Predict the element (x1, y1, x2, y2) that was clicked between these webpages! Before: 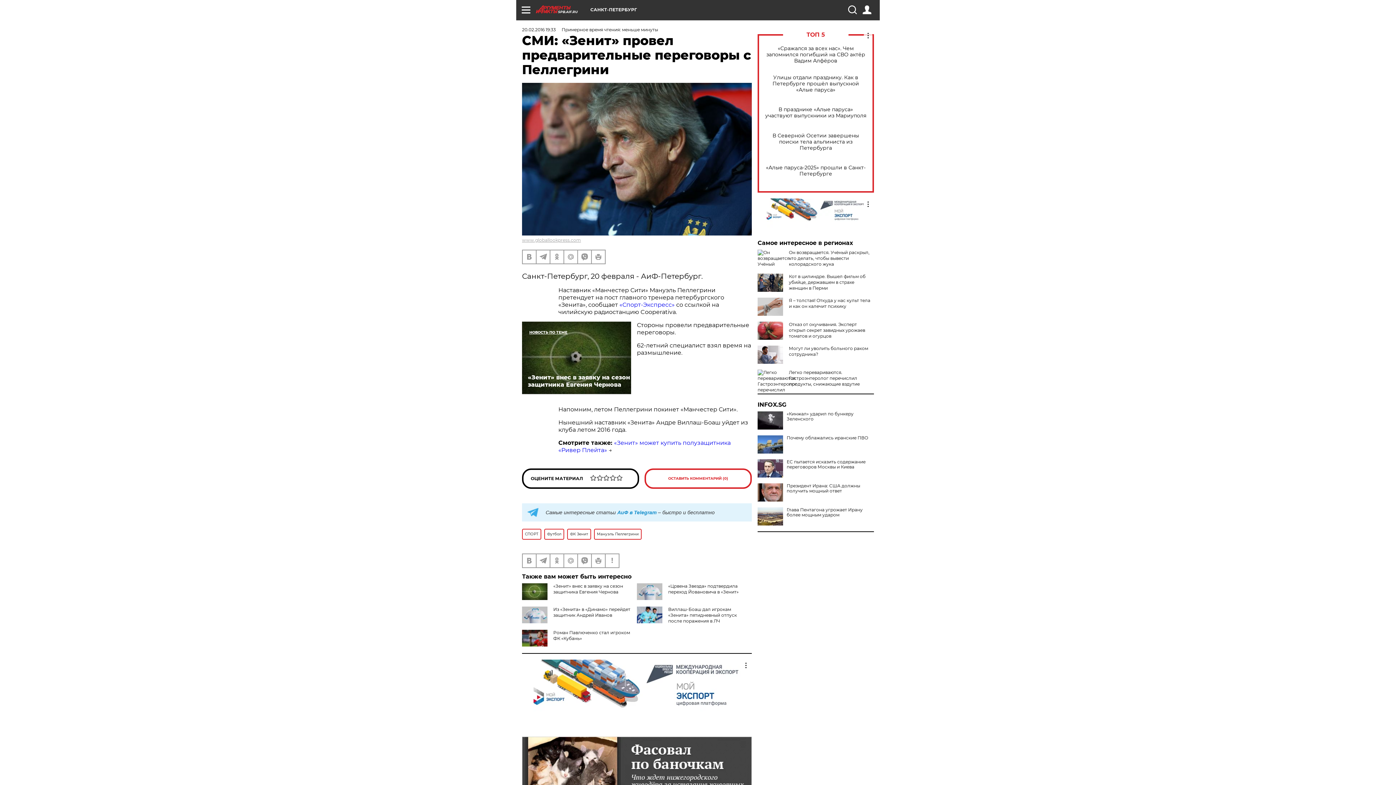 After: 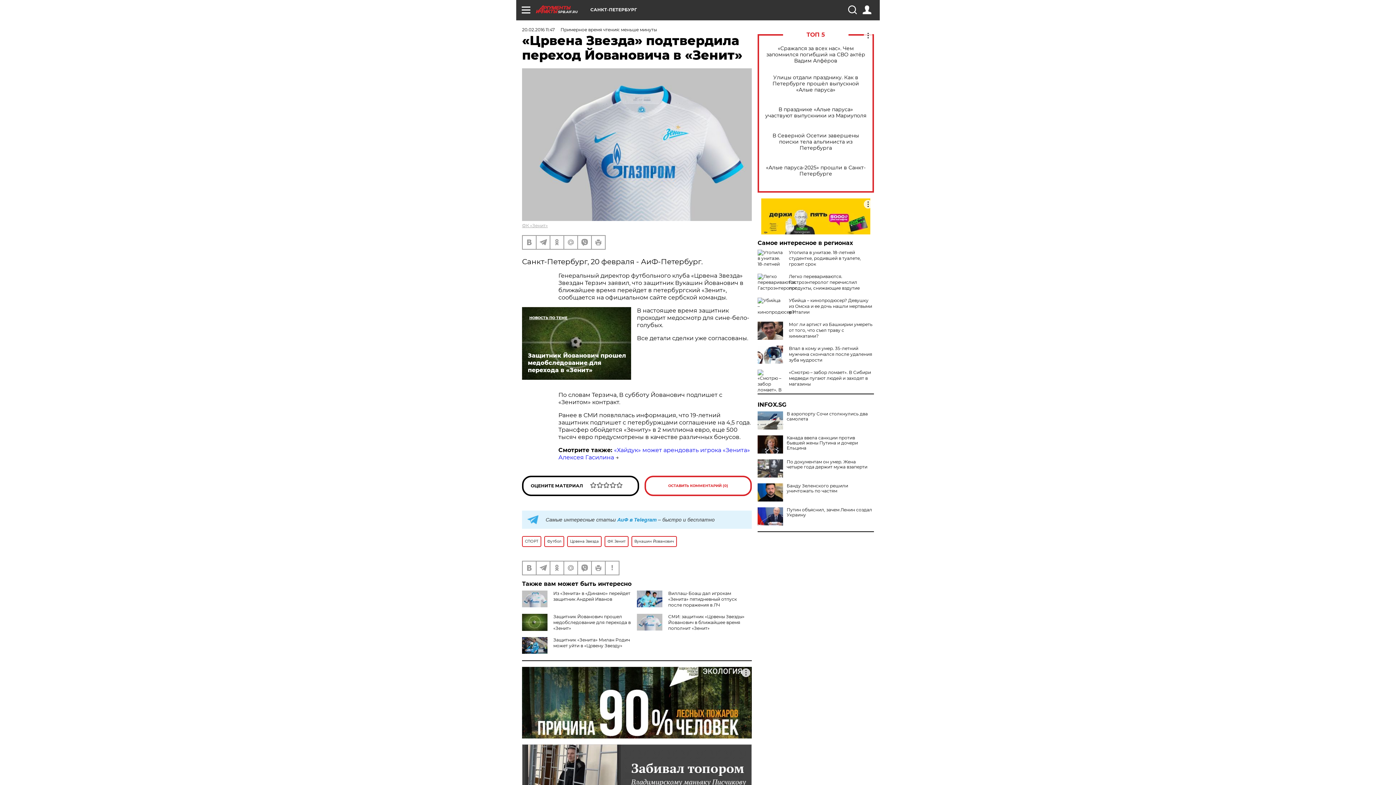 Action: bbox: (668, 583, 738, 594) label: «Црвена Звезда» подтвердила переход Йовановича в «Зенит»